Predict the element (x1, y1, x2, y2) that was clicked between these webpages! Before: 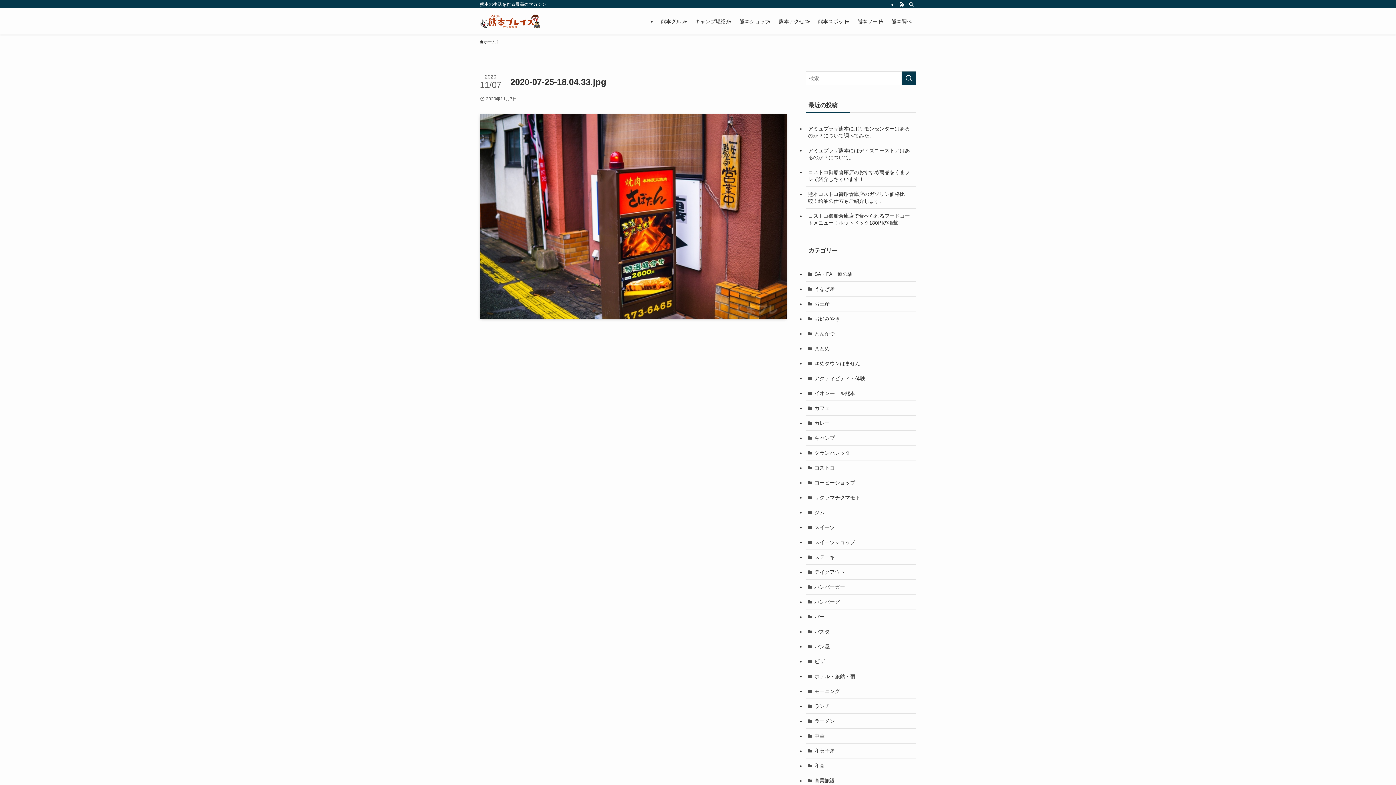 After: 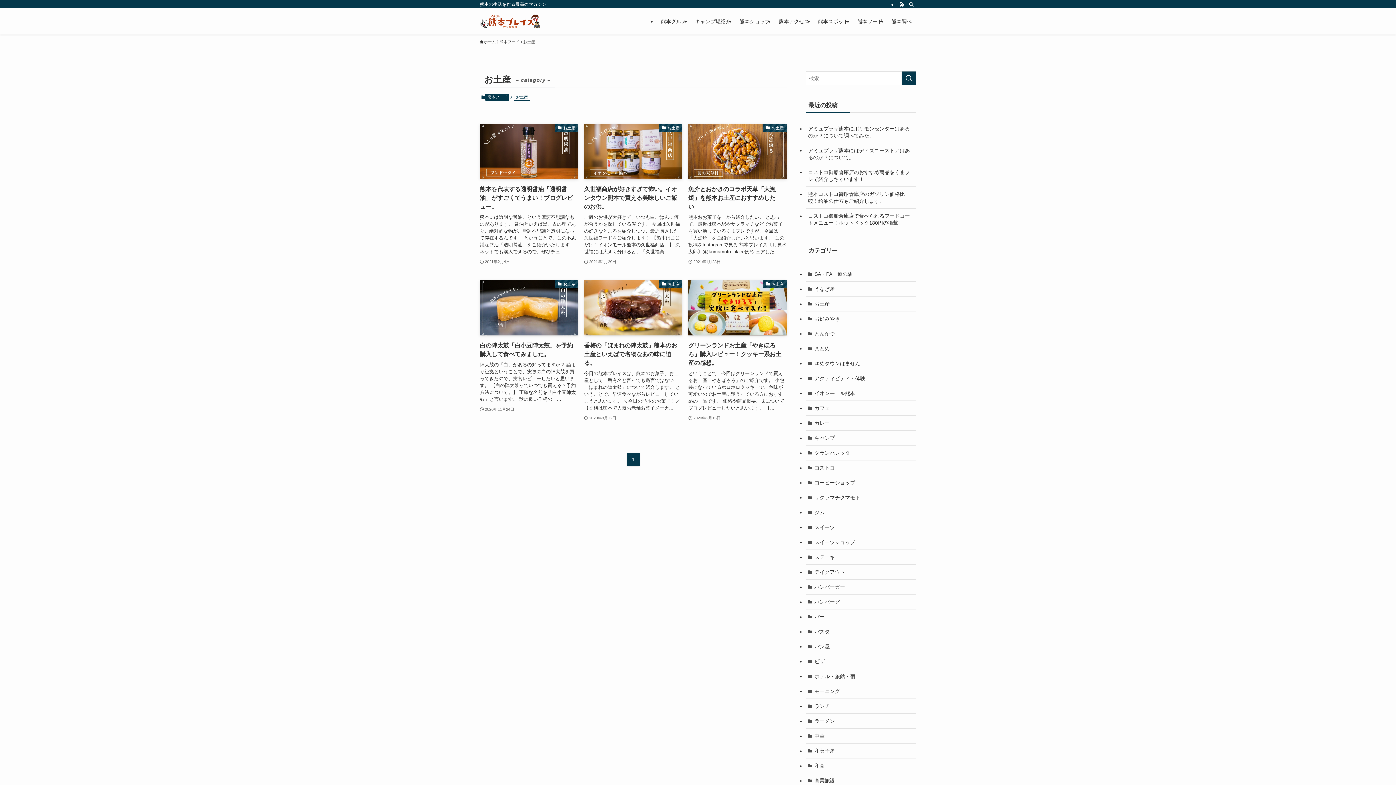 Action: bbox: (805, 296, 916, 311) label: お土産